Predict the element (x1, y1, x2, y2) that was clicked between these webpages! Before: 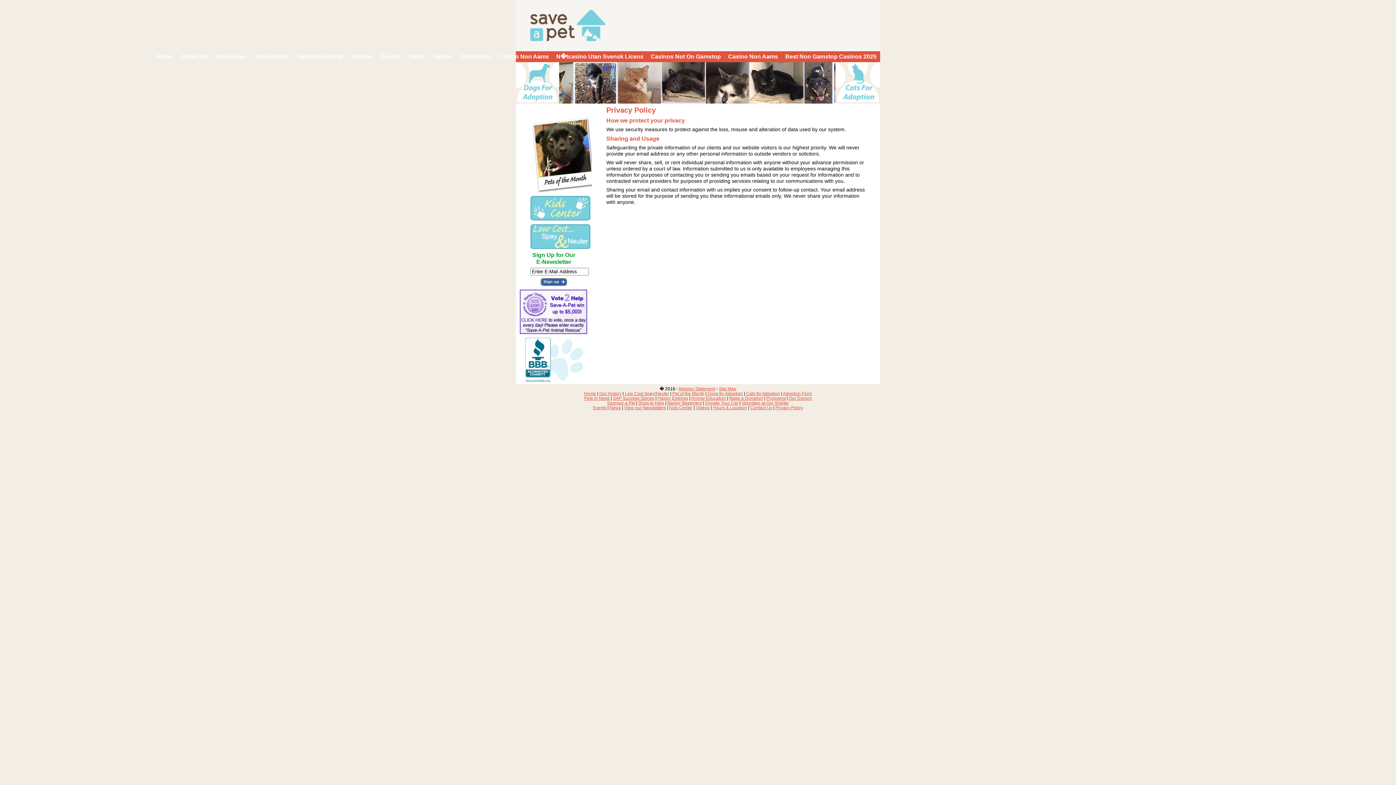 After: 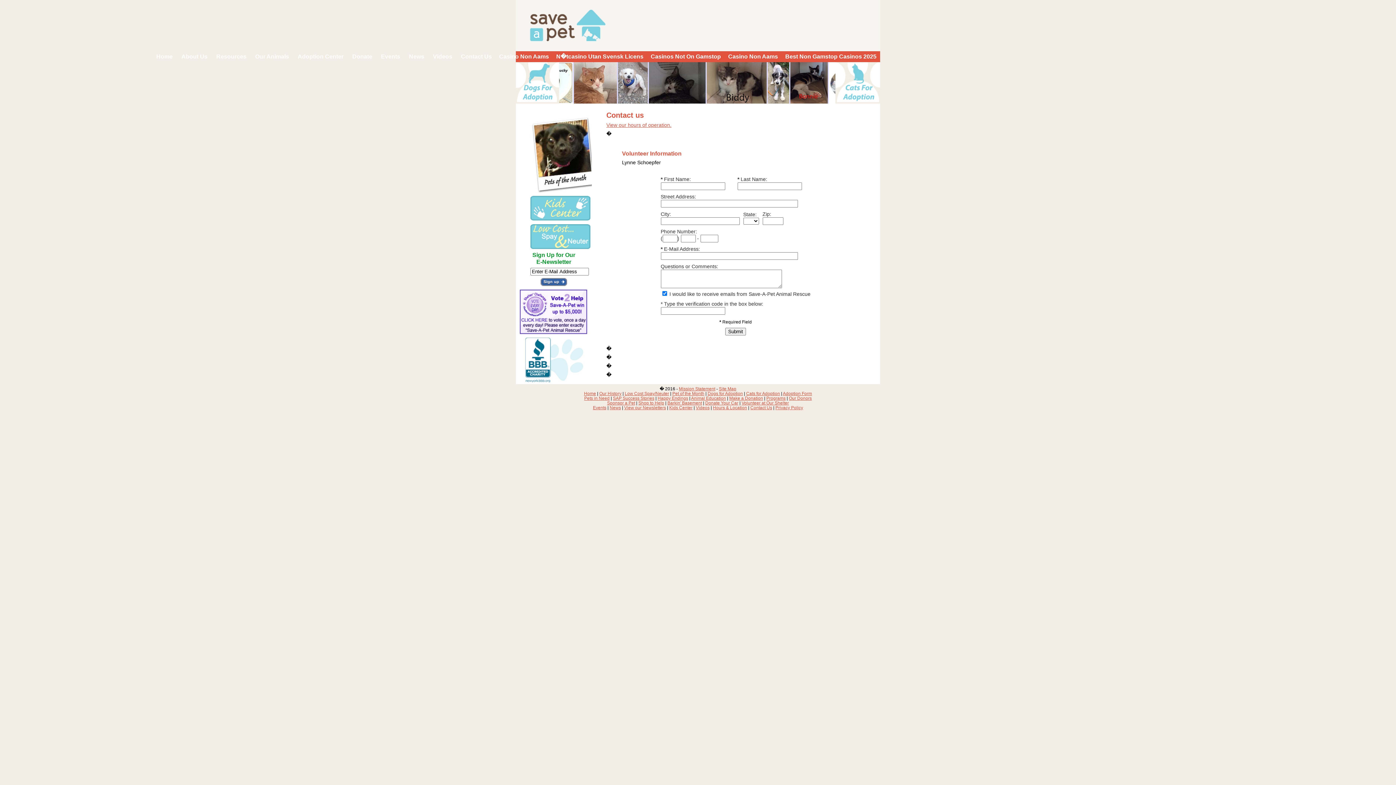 Action: bbox: (750, 405, 772, 410) label: Contact Us